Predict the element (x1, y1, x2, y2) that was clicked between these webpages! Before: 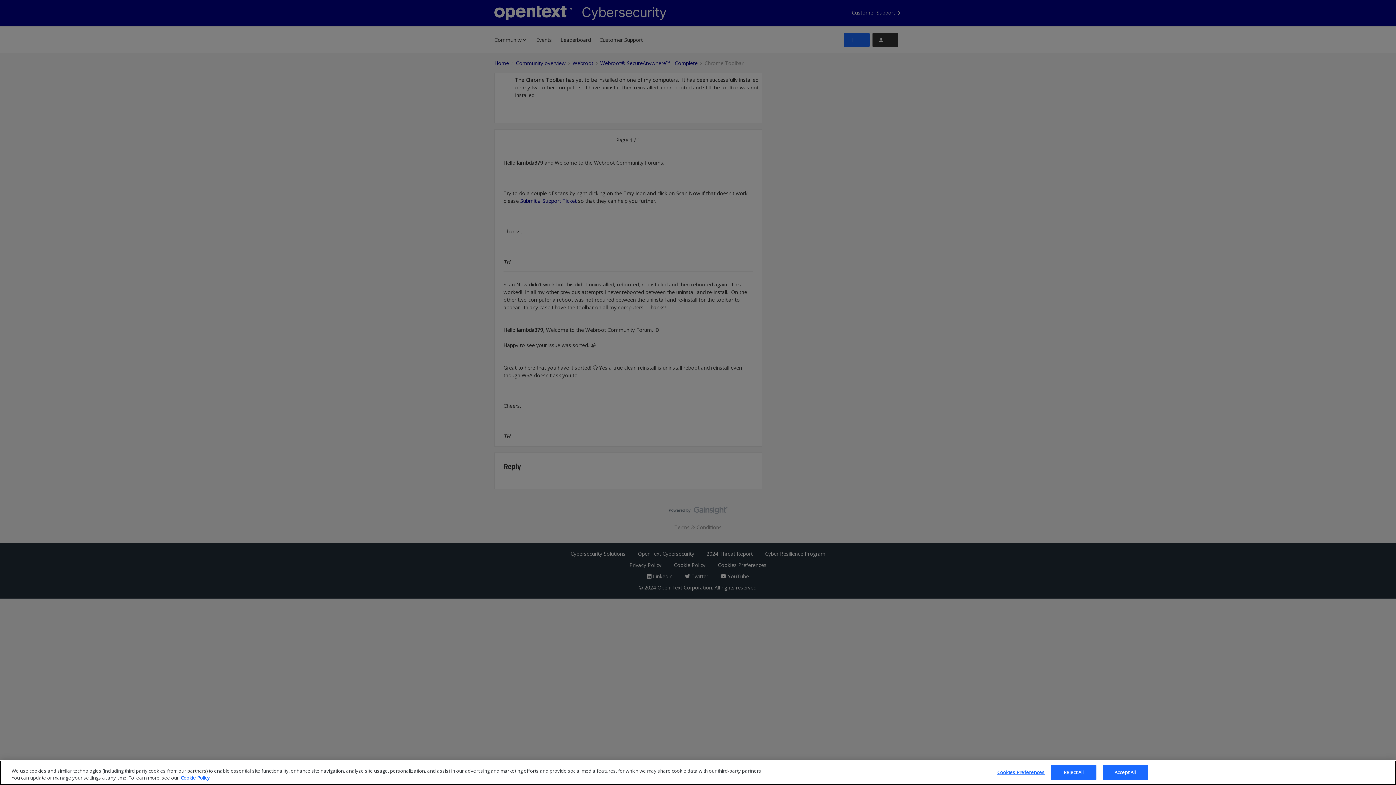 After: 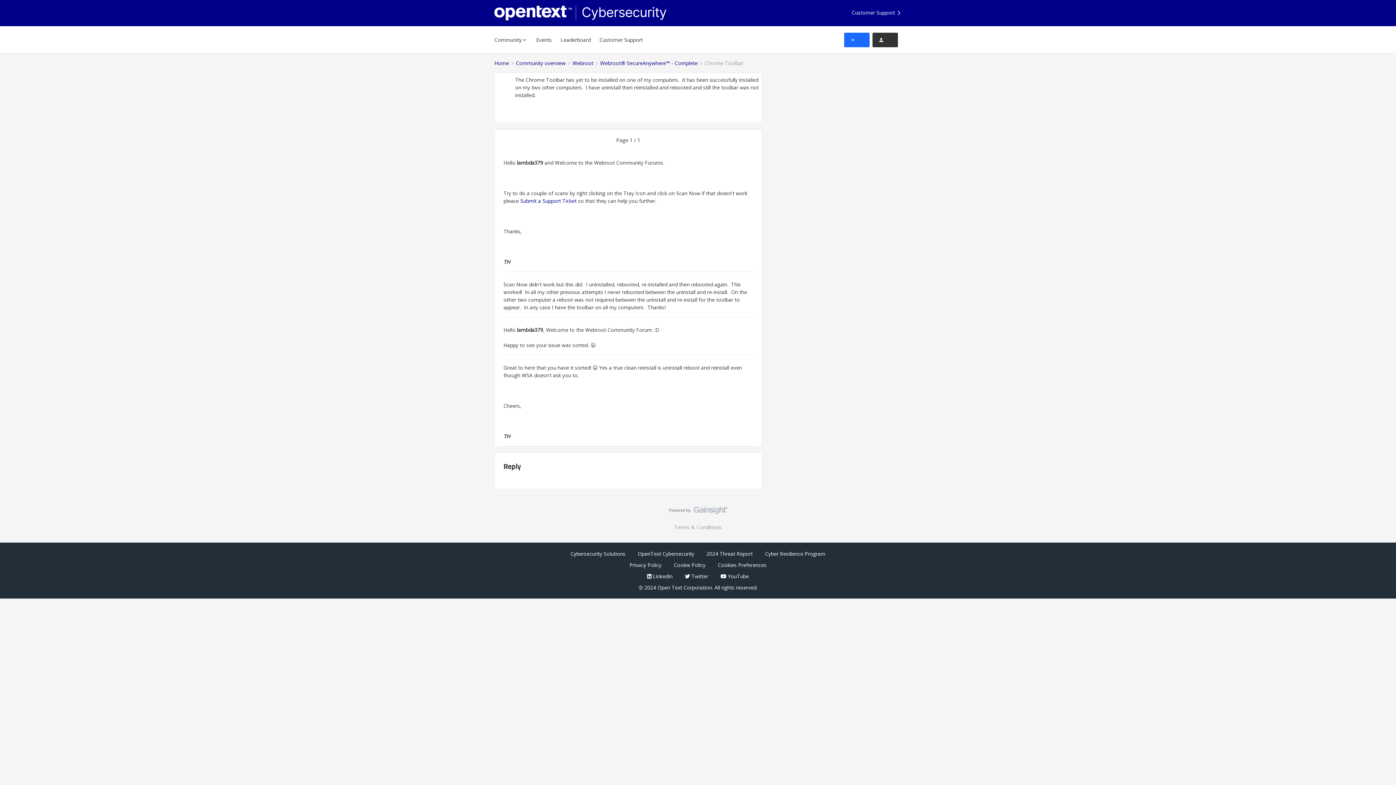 Action: label: Reject All bbox: (1051, 765, 1096, 780)